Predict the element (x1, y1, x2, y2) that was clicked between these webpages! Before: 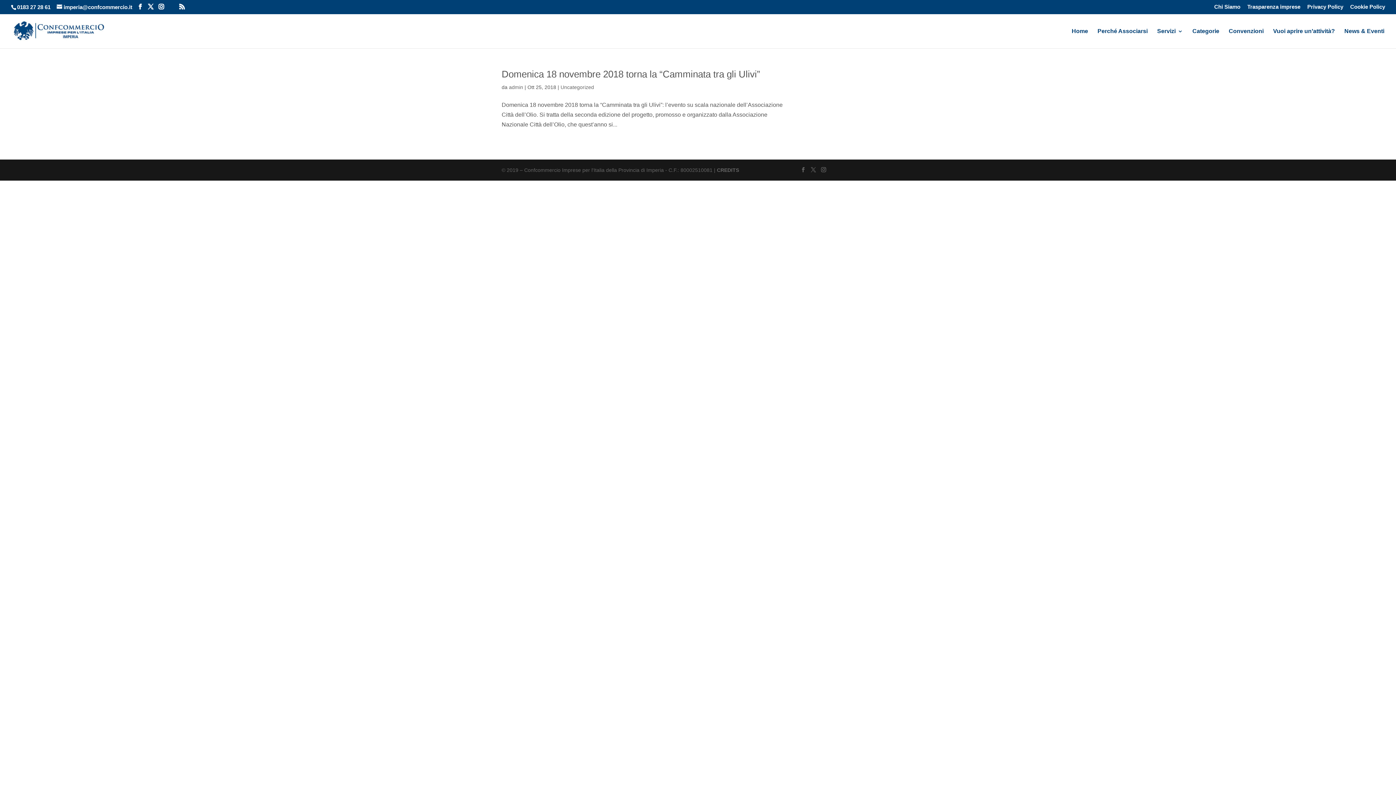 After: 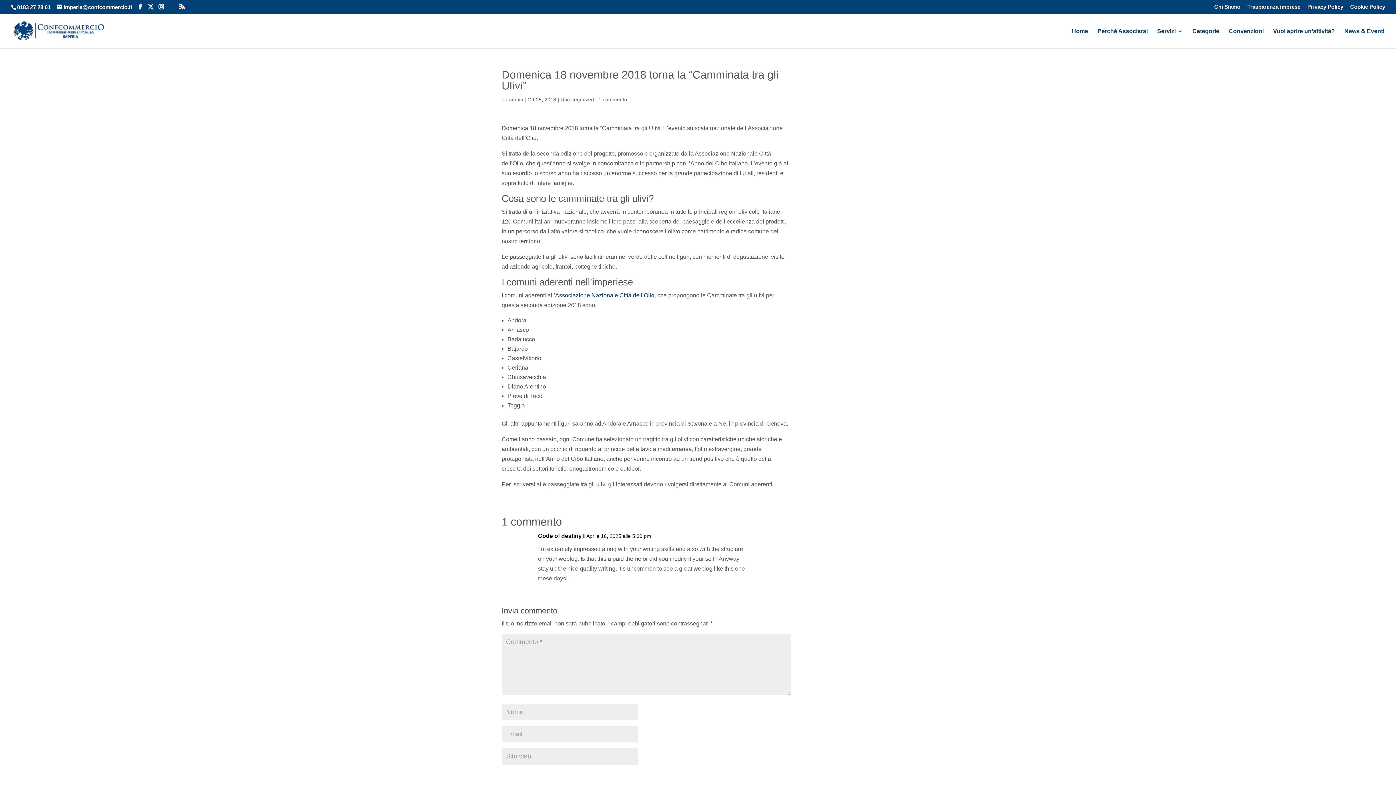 Action: bbox: (501, 68, 760, 79) label: Domenica 18 novembre 2018 torna la “Camminata tra gli Ulivi”